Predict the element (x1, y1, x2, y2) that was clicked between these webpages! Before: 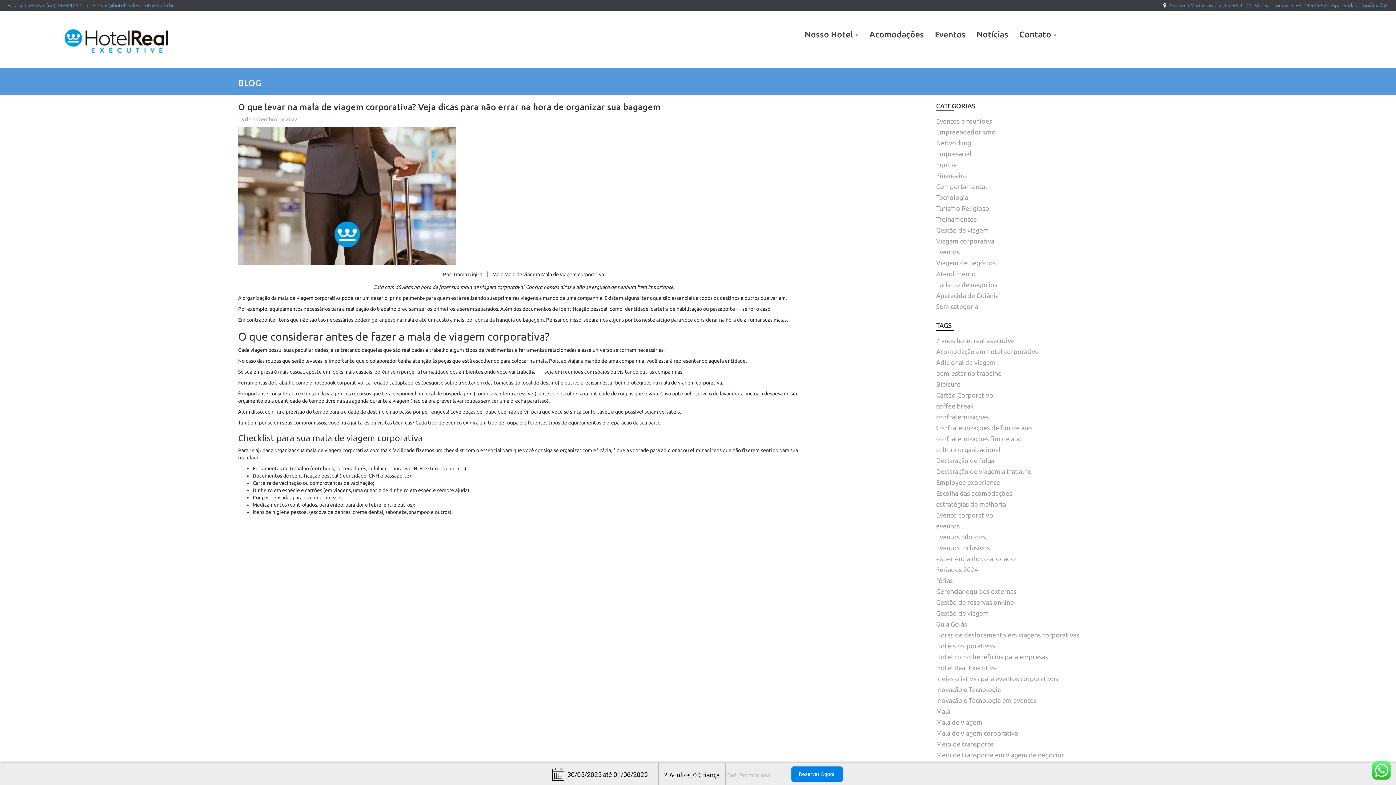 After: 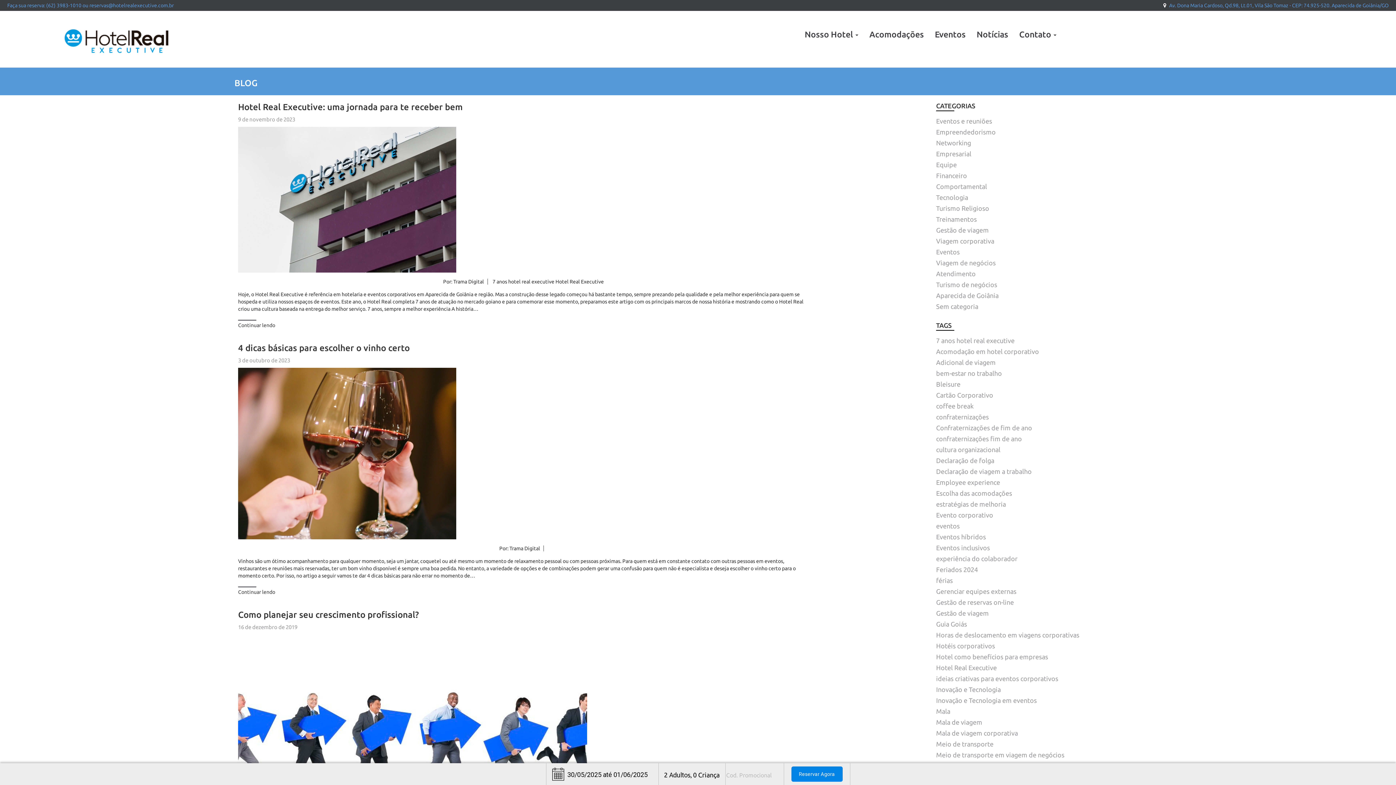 Action: bbox: (936, 139, 971, 146) label: Networking